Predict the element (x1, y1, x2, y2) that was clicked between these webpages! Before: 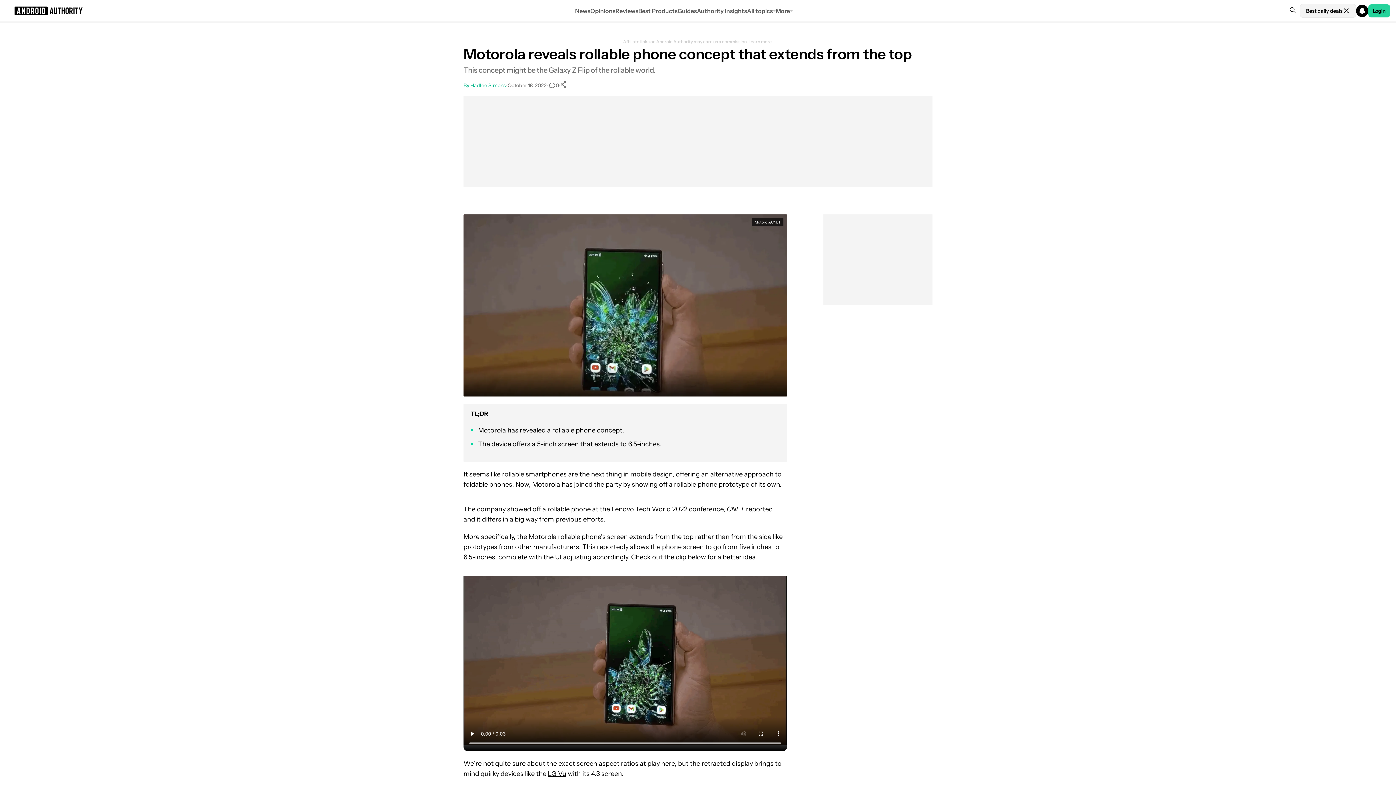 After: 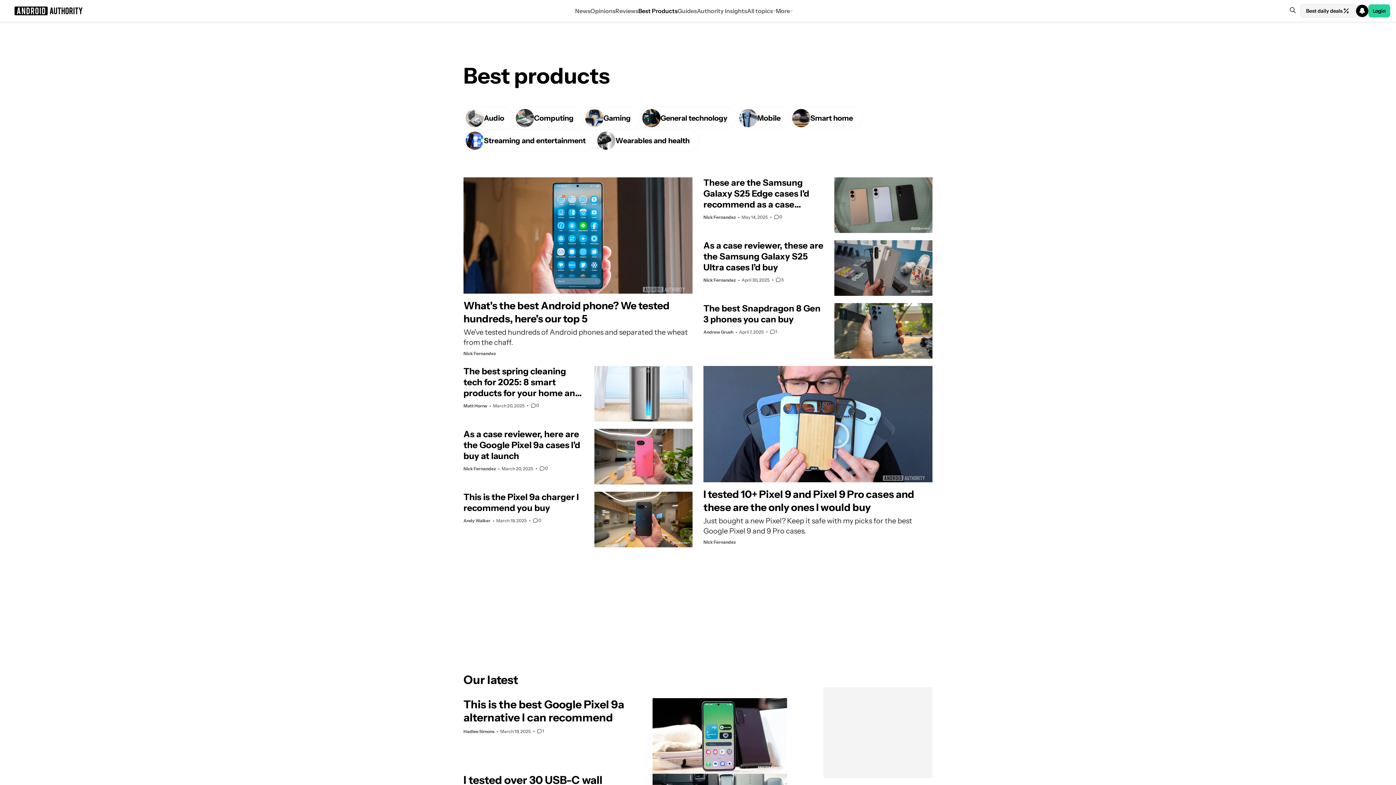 Action: bbox: (638, 0, 677, 21) label: Best Products